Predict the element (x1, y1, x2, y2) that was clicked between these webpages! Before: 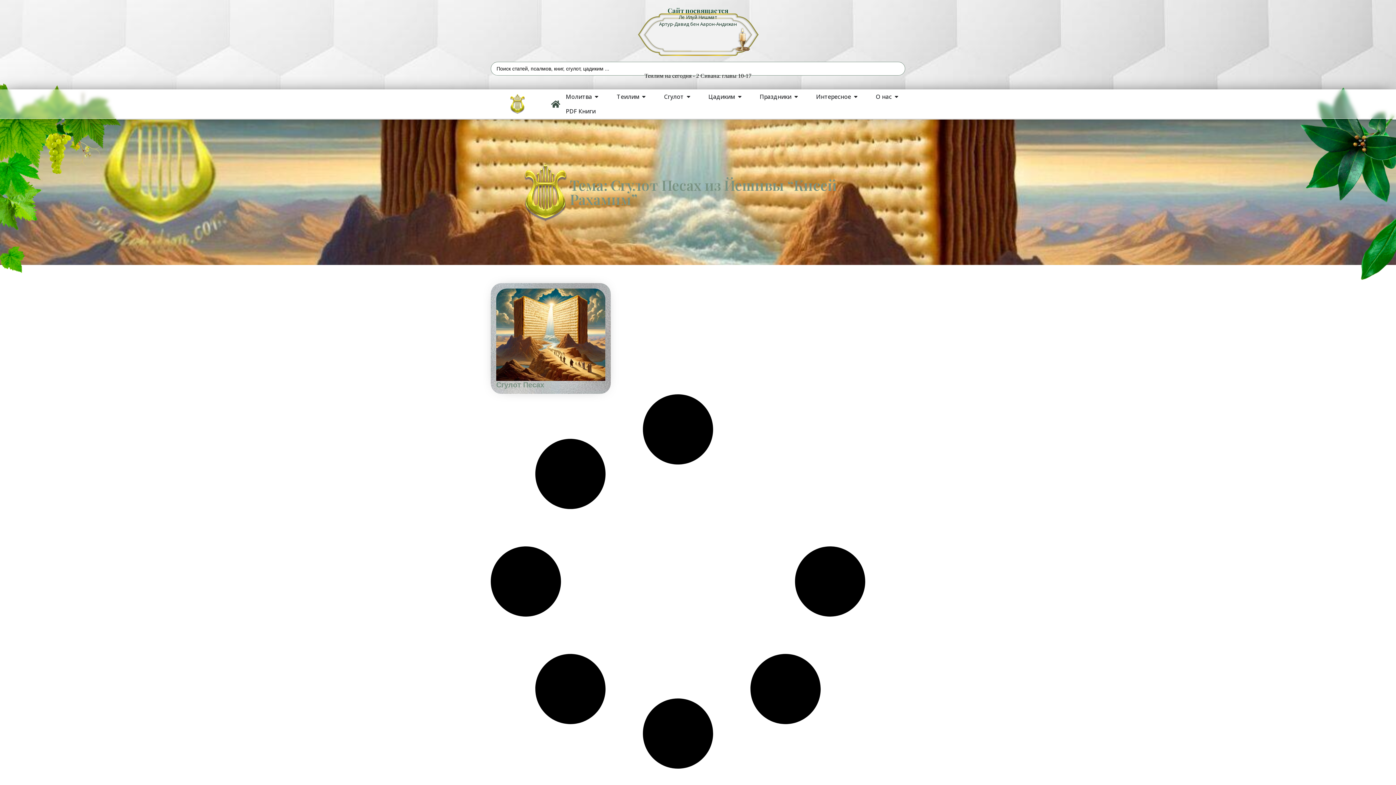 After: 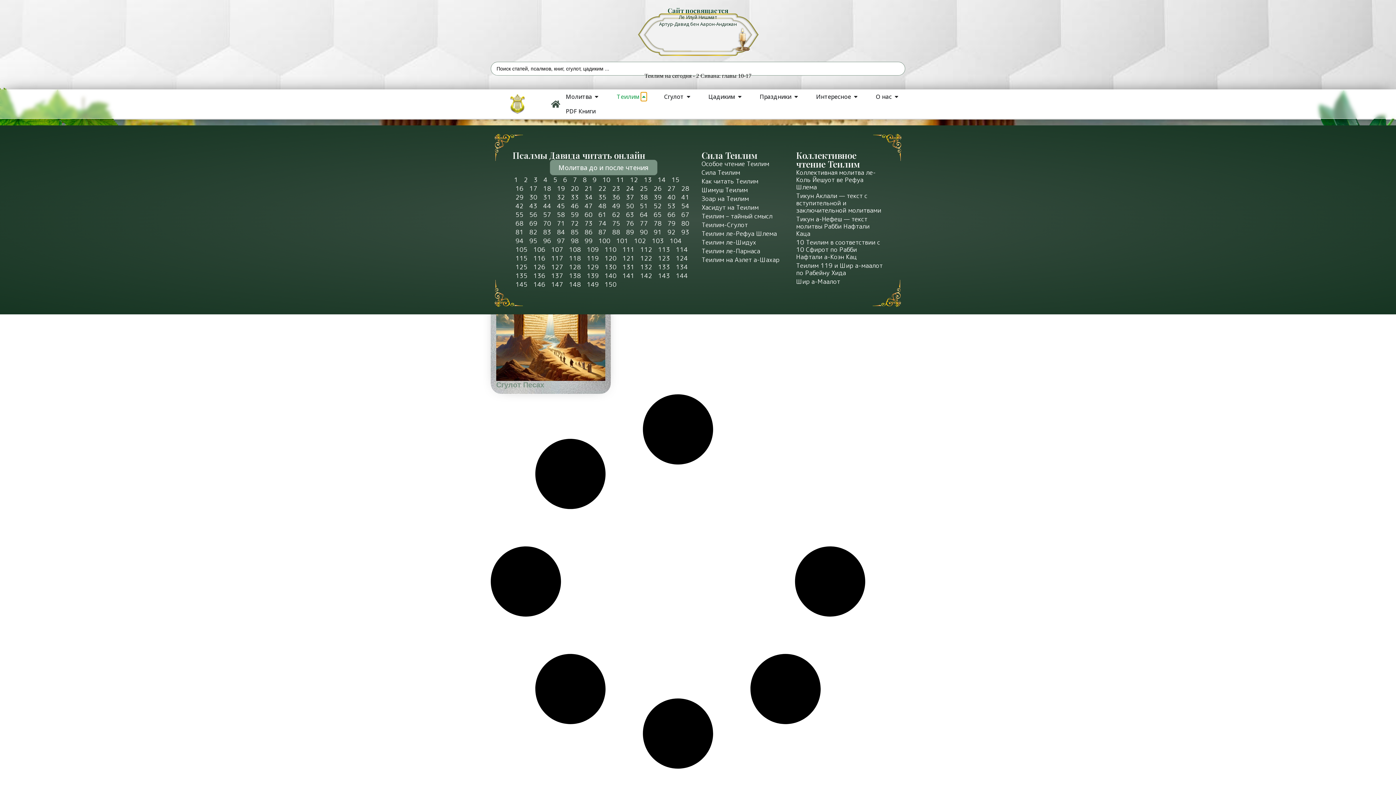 Action: label: Open Теилим bbox: (641, 92, 647, 101)